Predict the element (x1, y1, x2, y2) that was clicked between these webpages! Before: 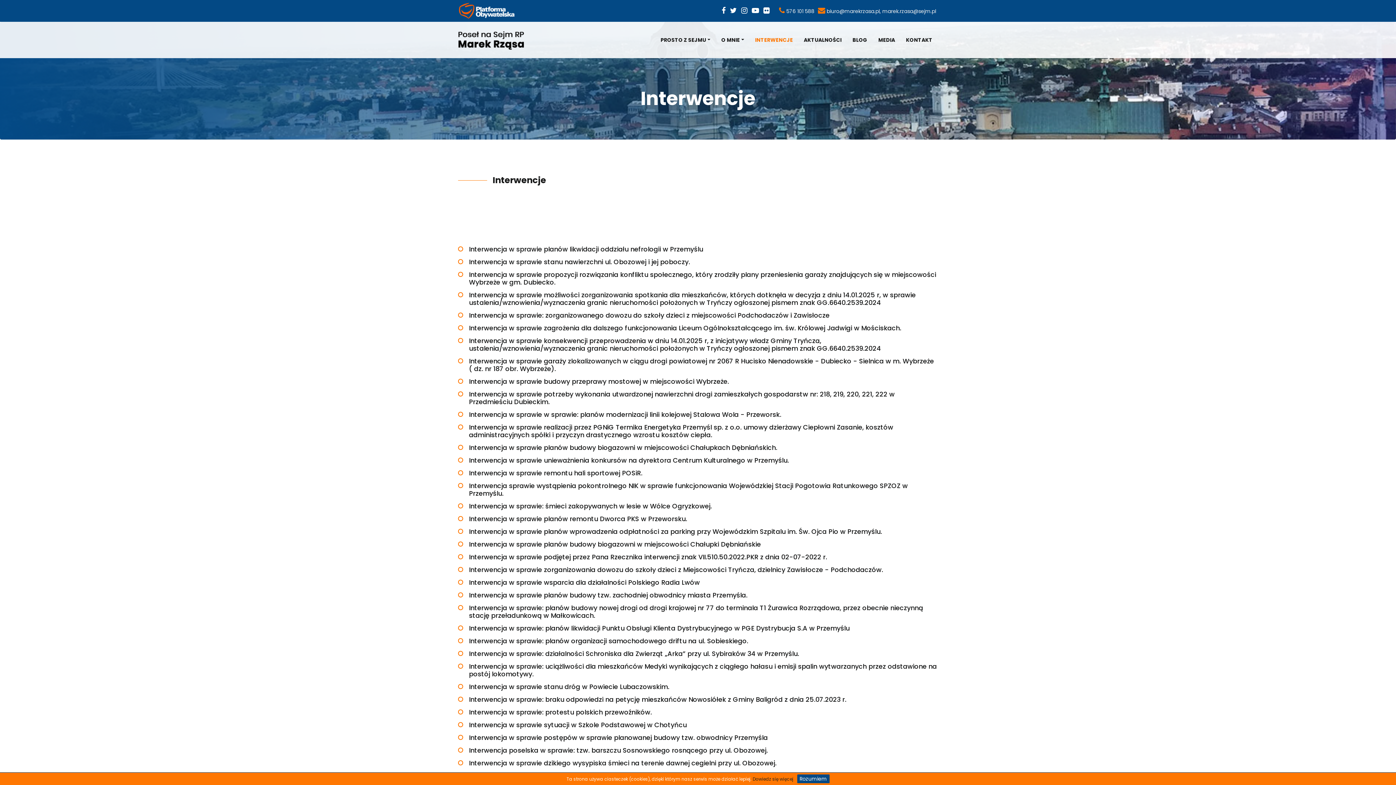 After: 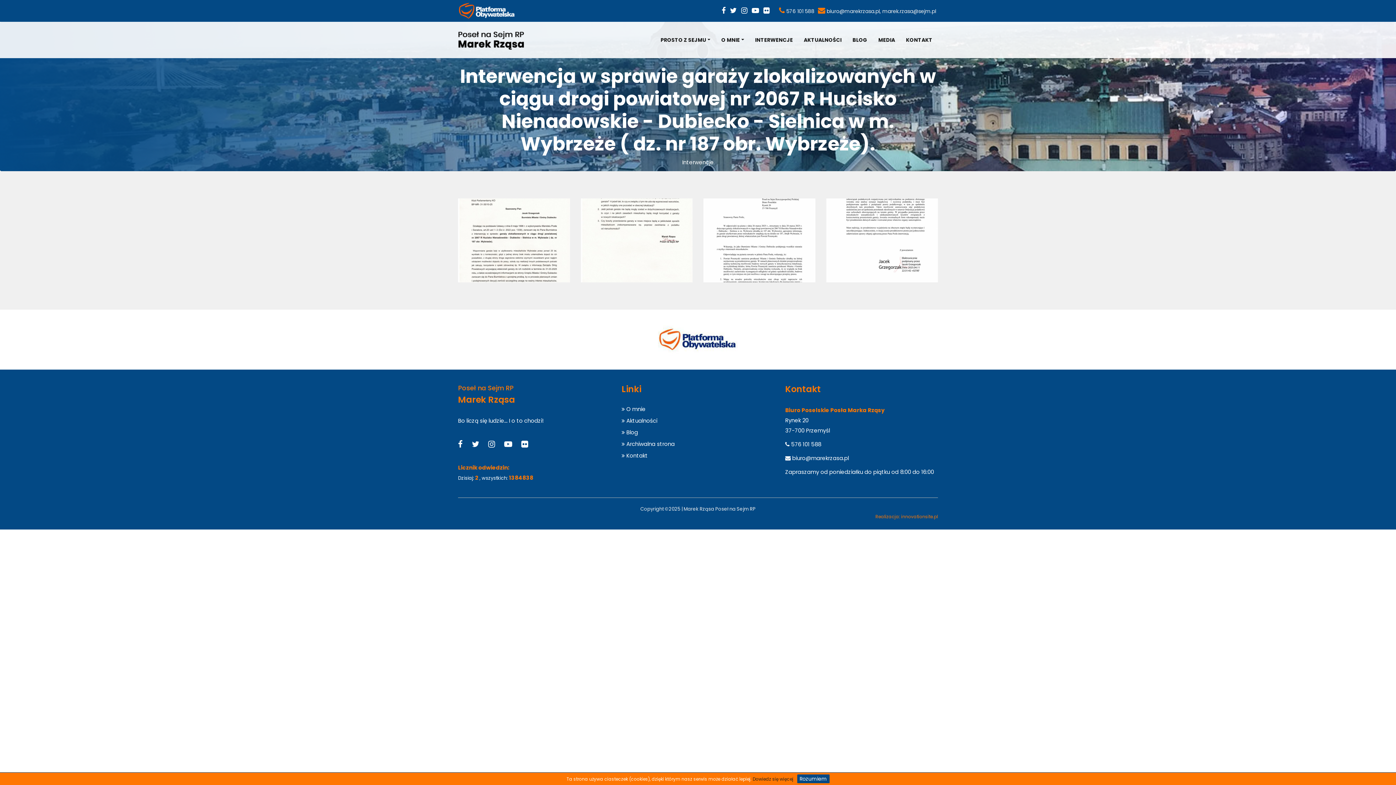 Action: label: Interwencja w sprawie garaży zlokalizowanych w ciągu drogi powiatowej nr 2067 R Hucisko Nienadowskie - Dubiecko - Sielnica w m. Wybrzeże ( dz. nr 187 obr. Wybrzeże). bbox: (469, 356, 934, 373)